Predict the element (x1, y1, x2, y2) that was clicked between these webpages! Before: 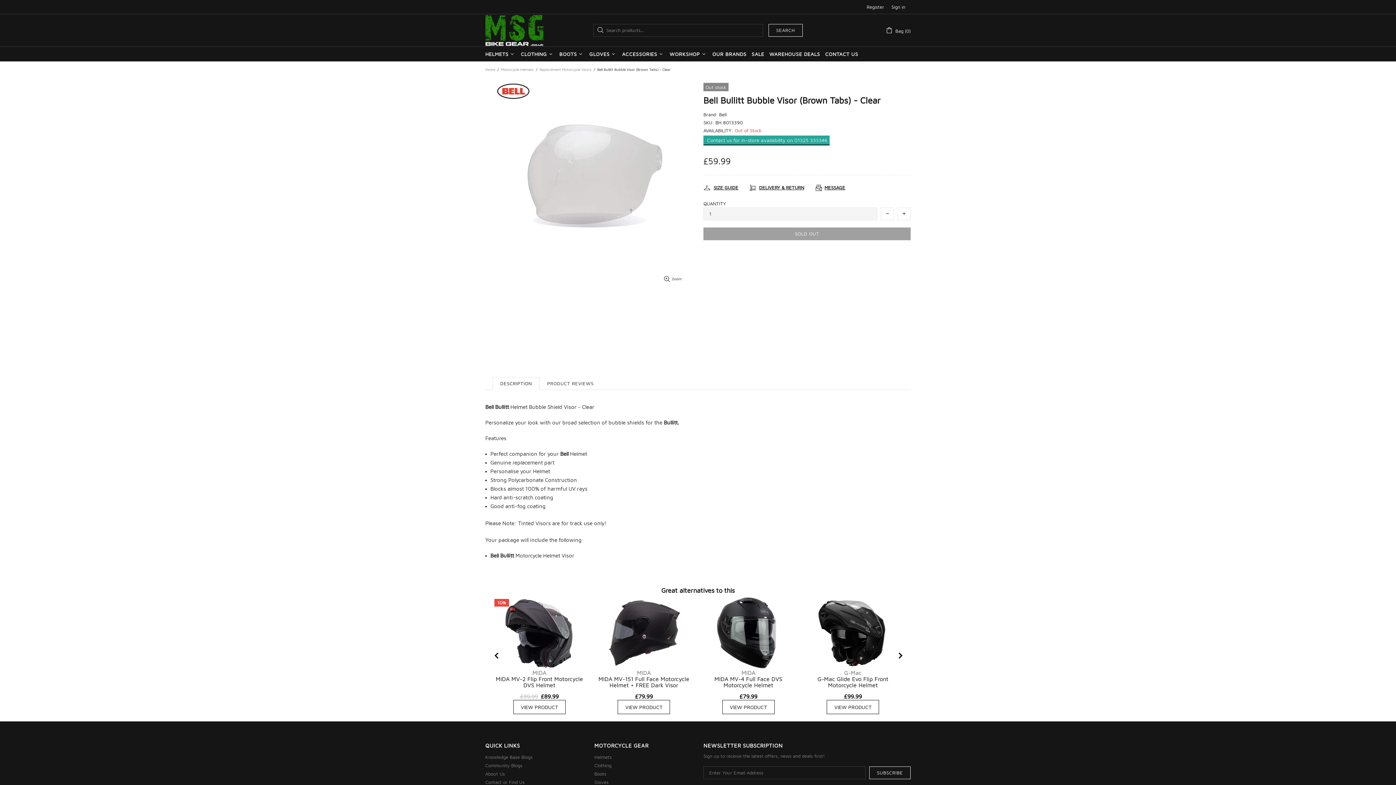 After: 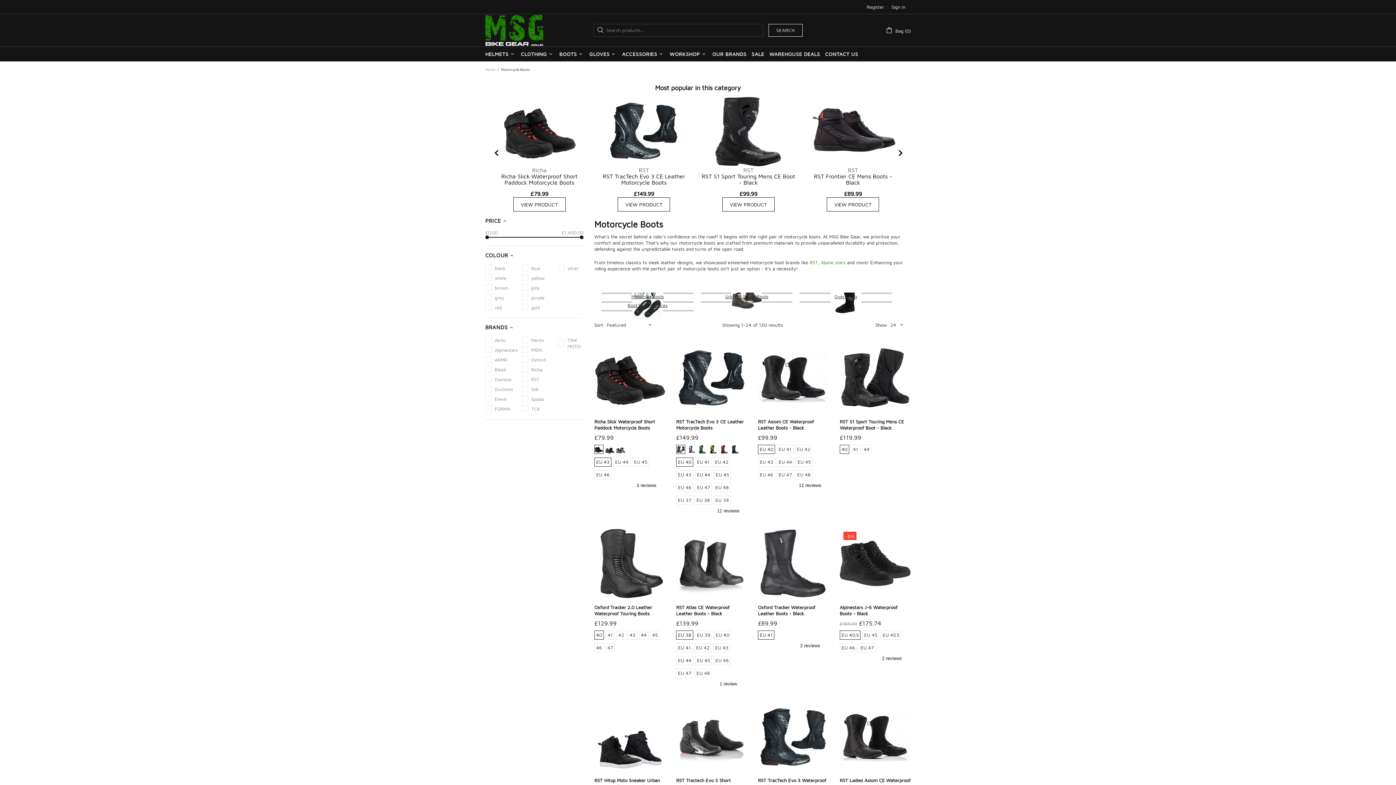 Action: label: BOOTS bbox: (556, 46, 586, 61)